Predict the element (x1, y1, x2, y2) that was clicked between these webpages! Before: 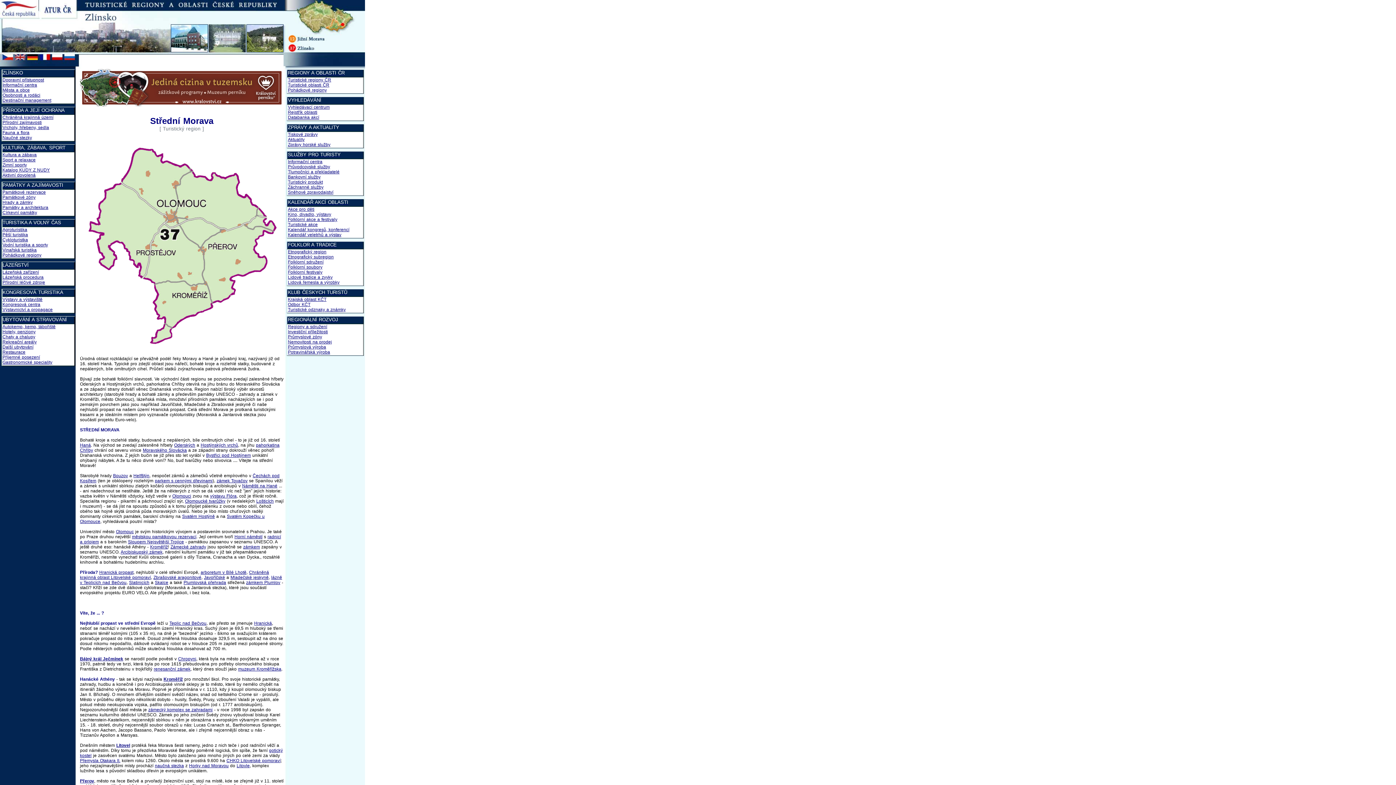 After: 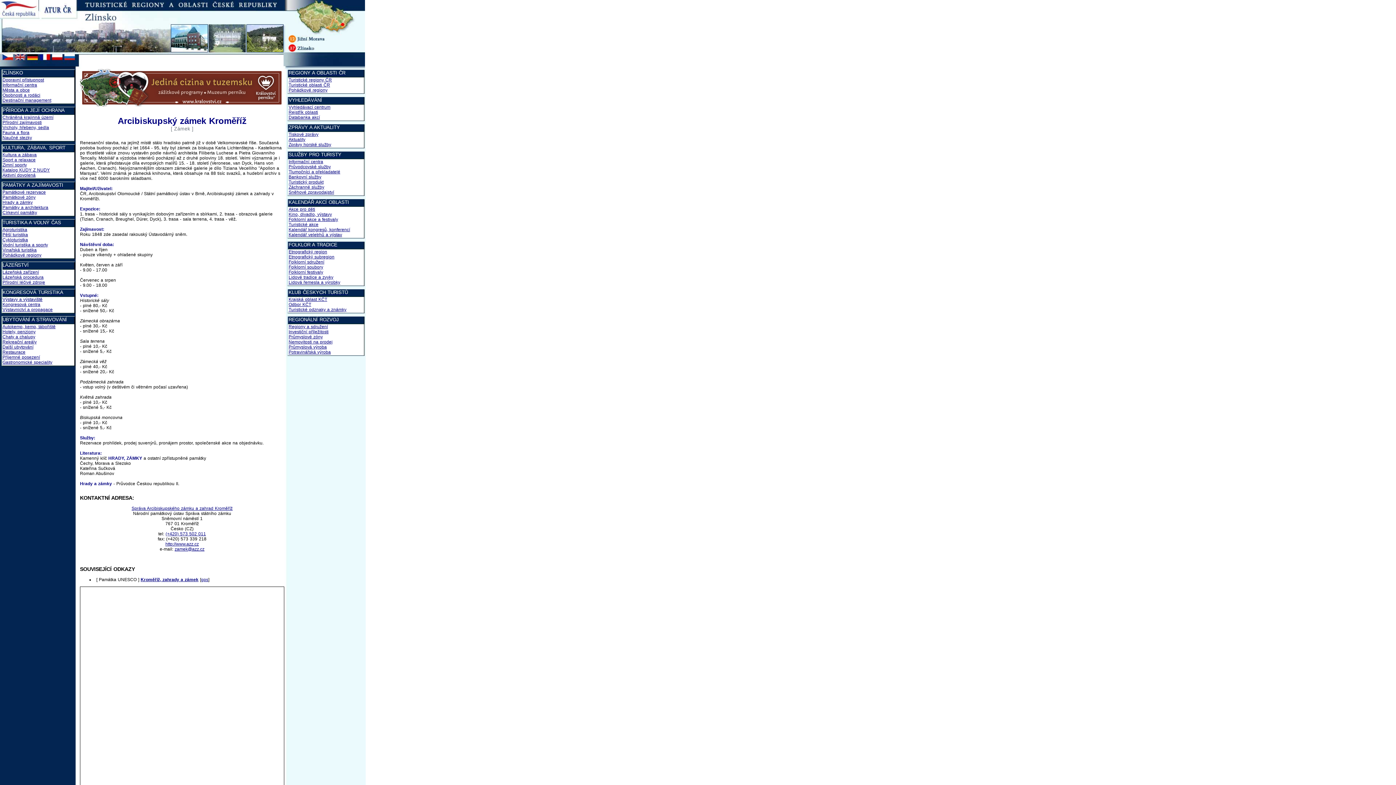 Action: label: zámkem bbox: (243, 544, 260, 549)